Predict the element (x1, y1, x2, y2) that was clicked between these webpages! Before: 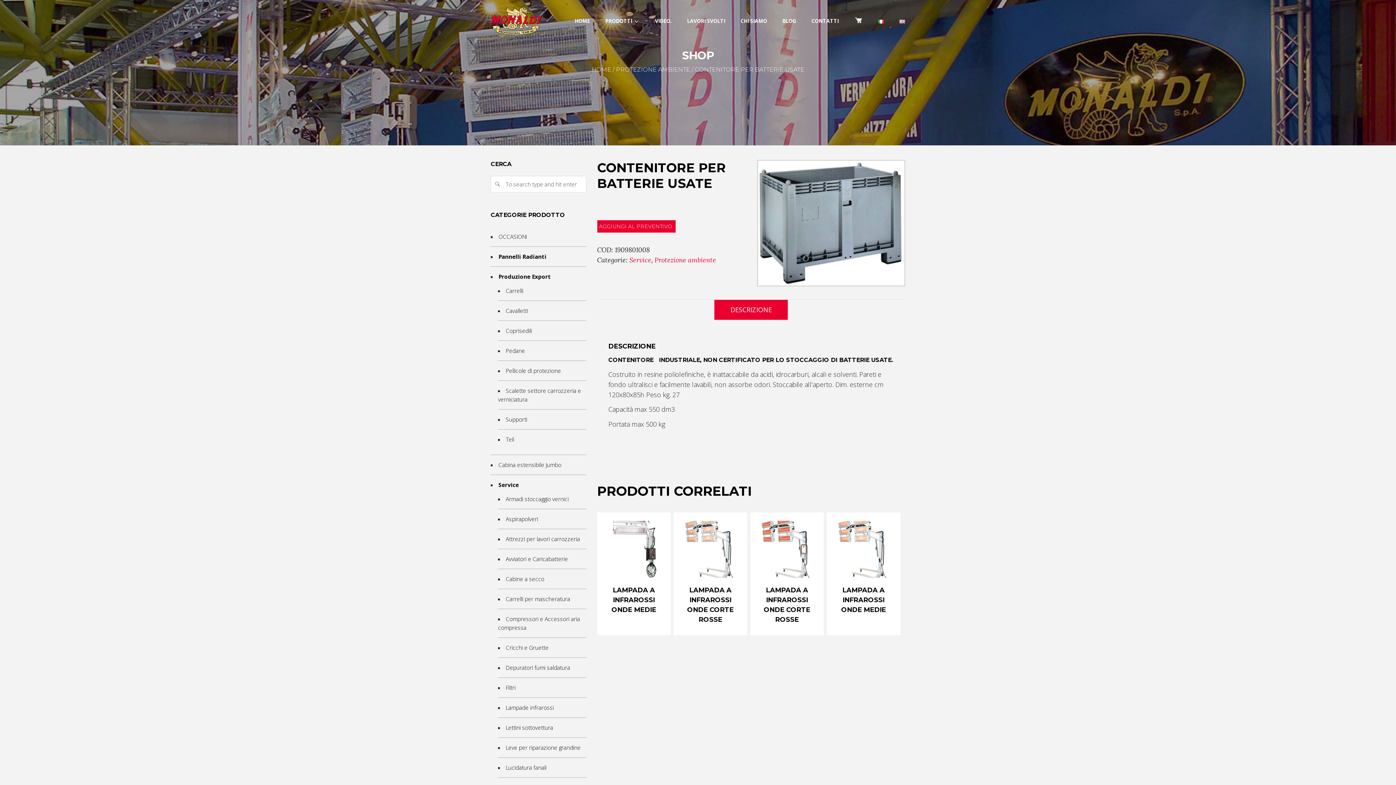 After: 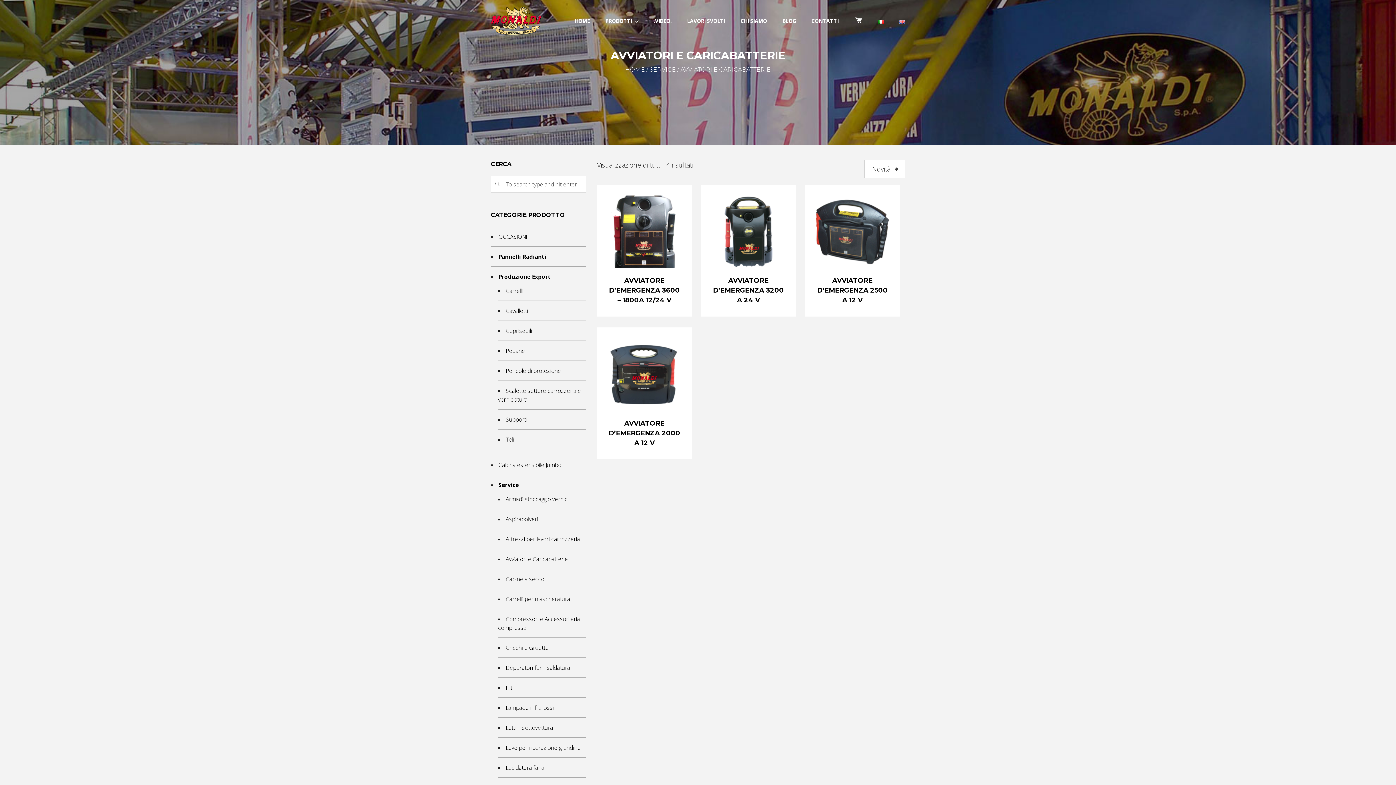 Action: bbox: (505, 555, 568, 562) label: Avviatori e Caricabatterie